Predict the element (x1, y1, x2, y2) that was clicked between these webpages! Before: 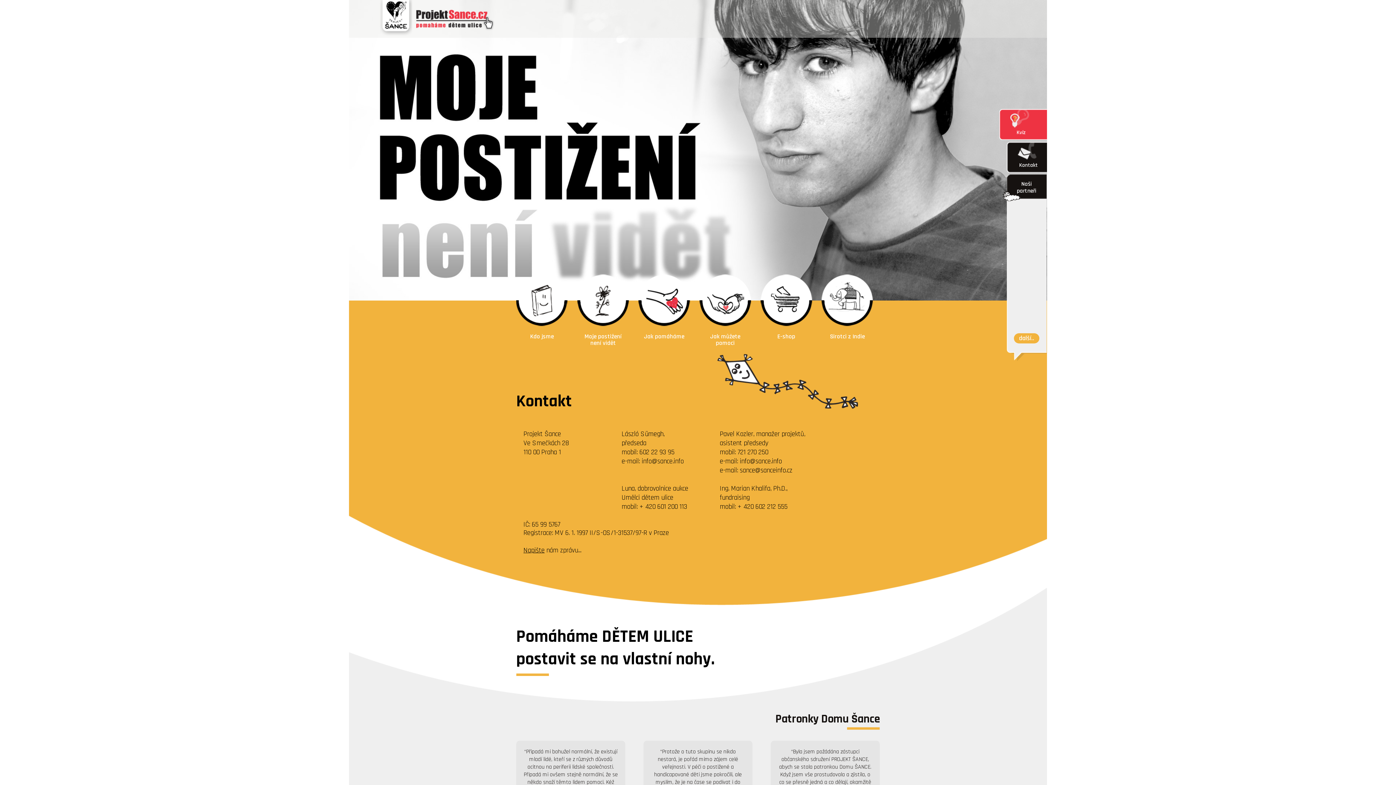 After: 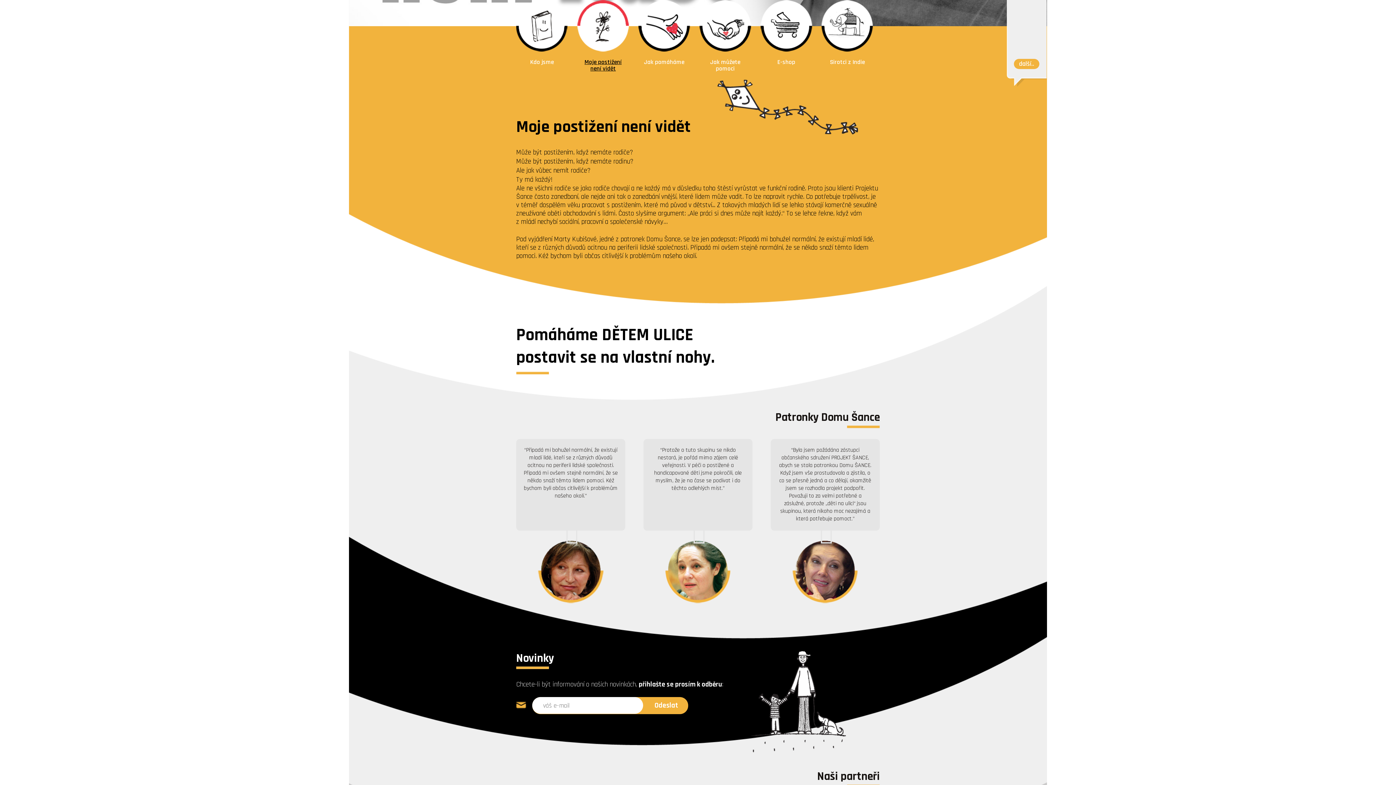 Action: bbox: (577, 274, 629, 347) label: Moje postižení není vidět